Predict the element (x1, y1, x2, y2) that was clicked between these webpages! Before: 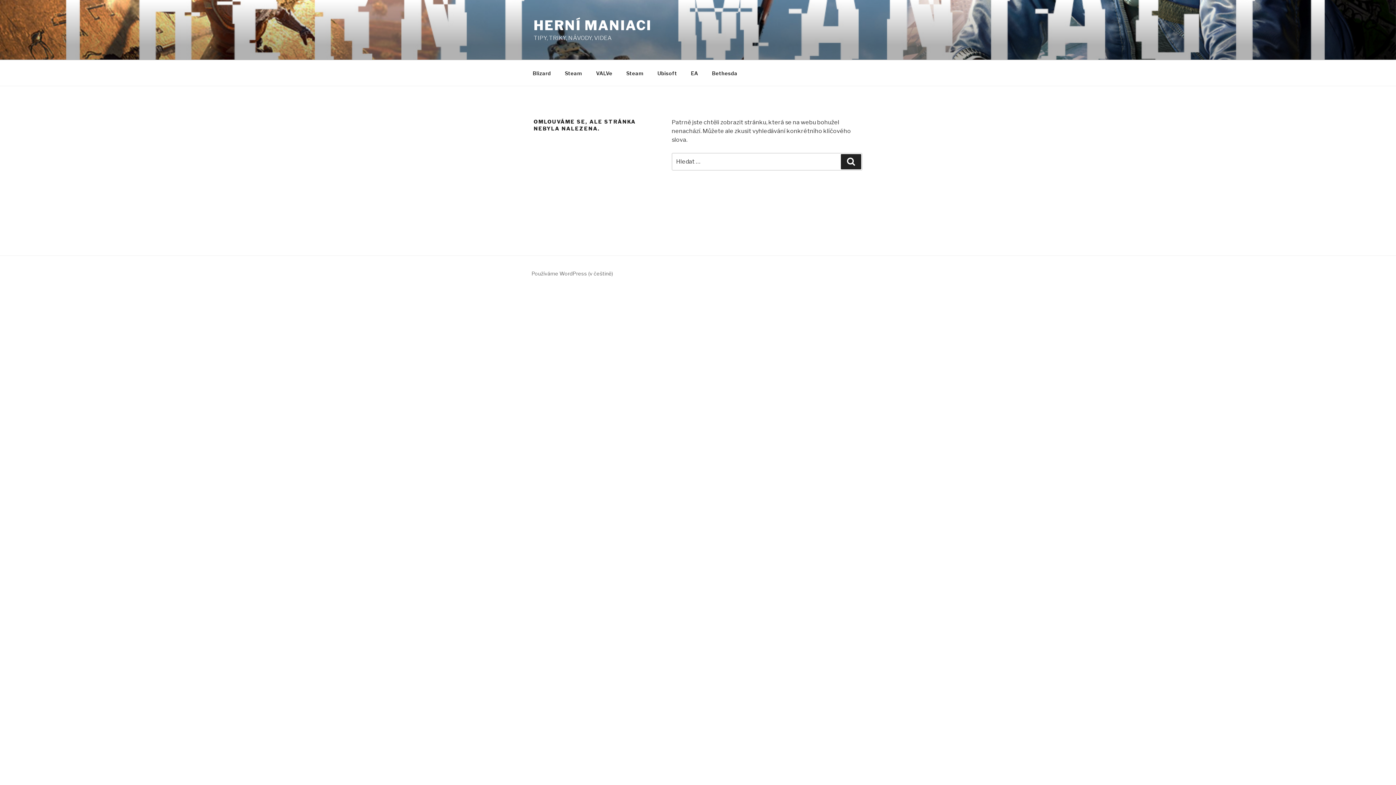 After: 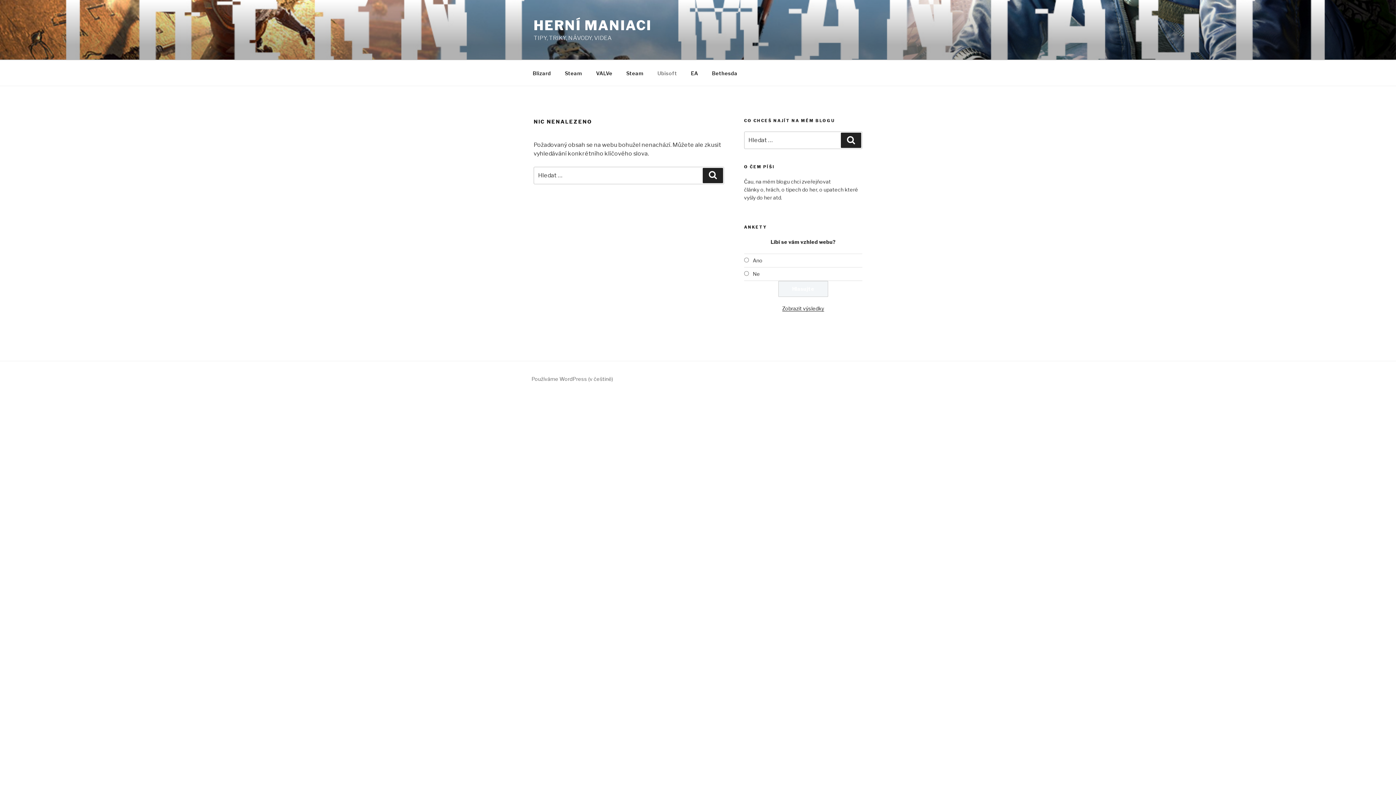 Action: label: Ubisoft bbox: (651, 64, 683, 82)